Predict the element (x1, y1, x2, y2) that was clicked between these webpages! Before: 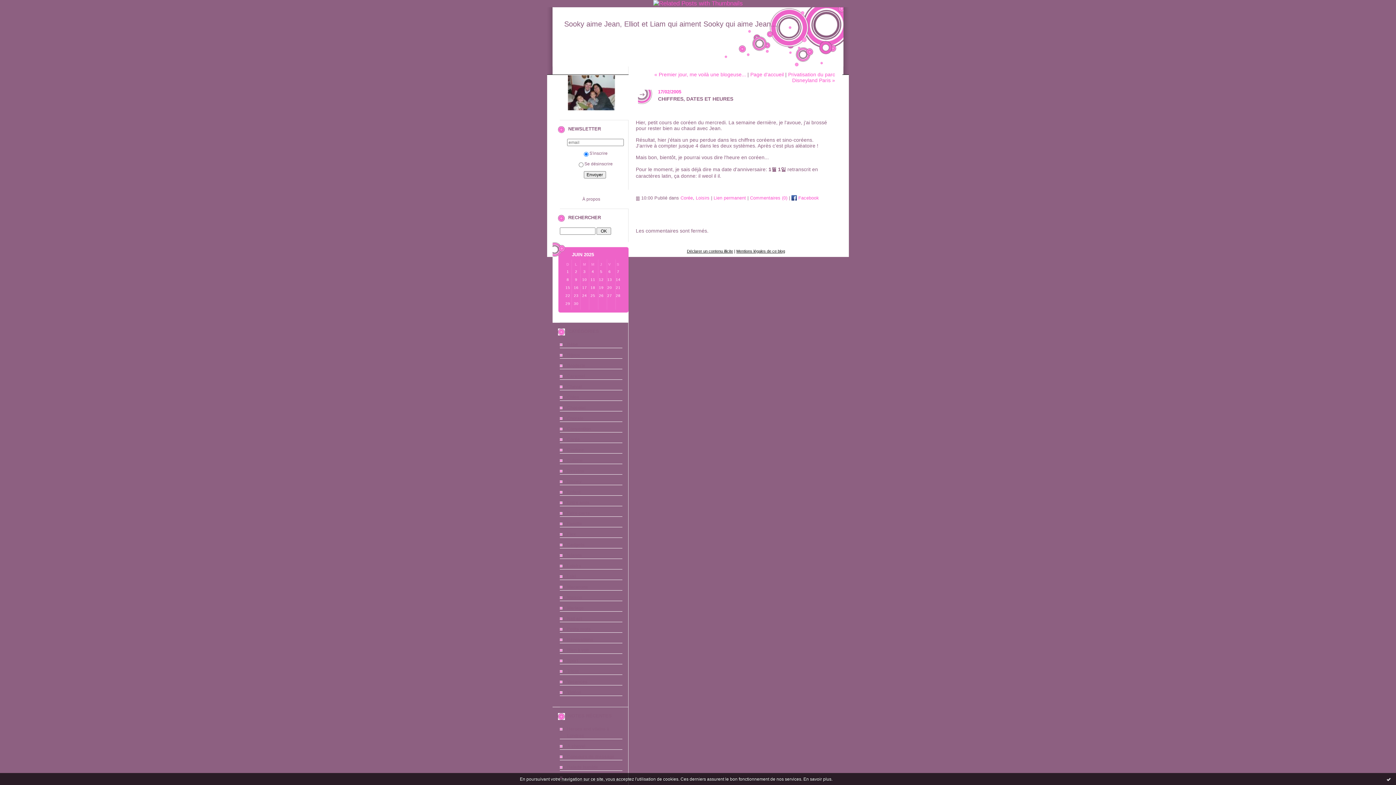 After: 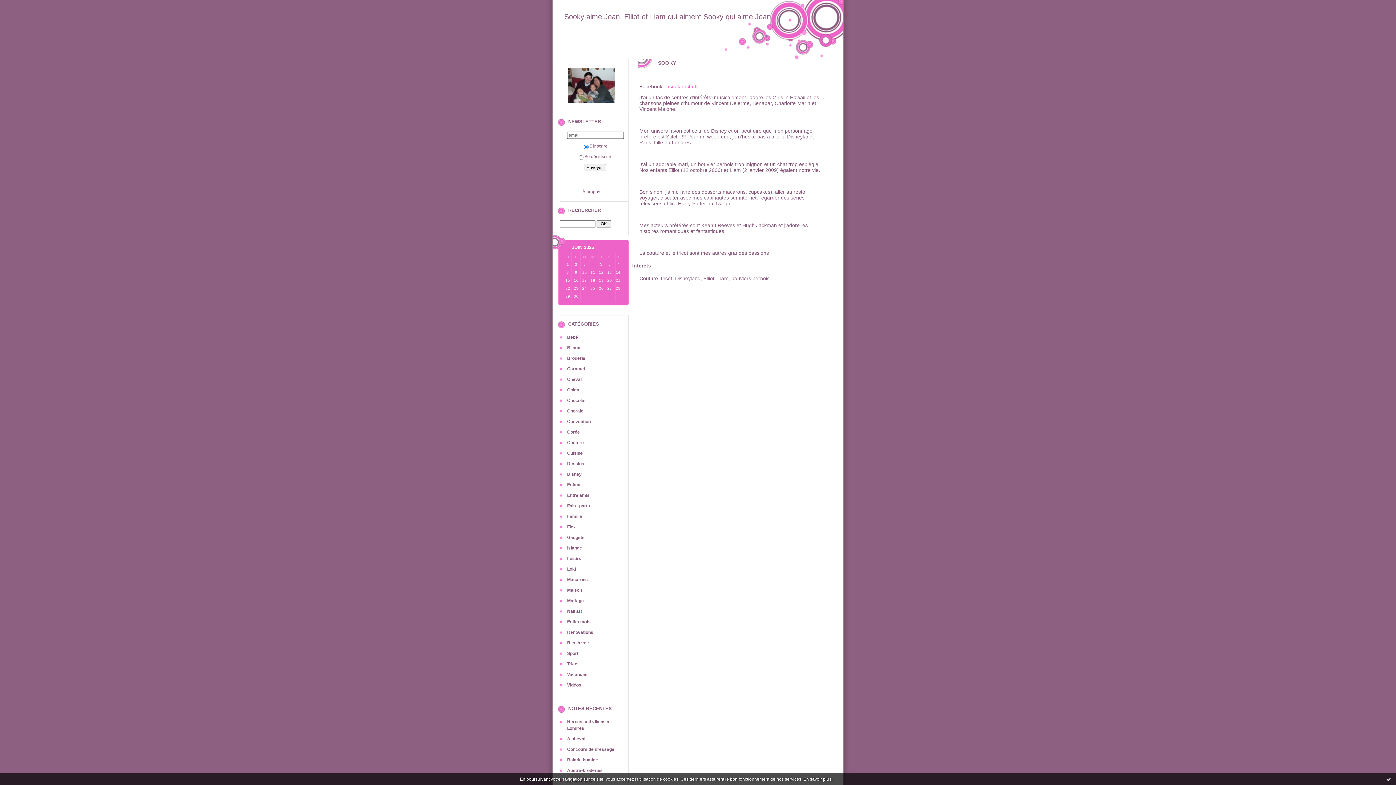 Action: label: À propos bbox: (582, 196, 600, 201)